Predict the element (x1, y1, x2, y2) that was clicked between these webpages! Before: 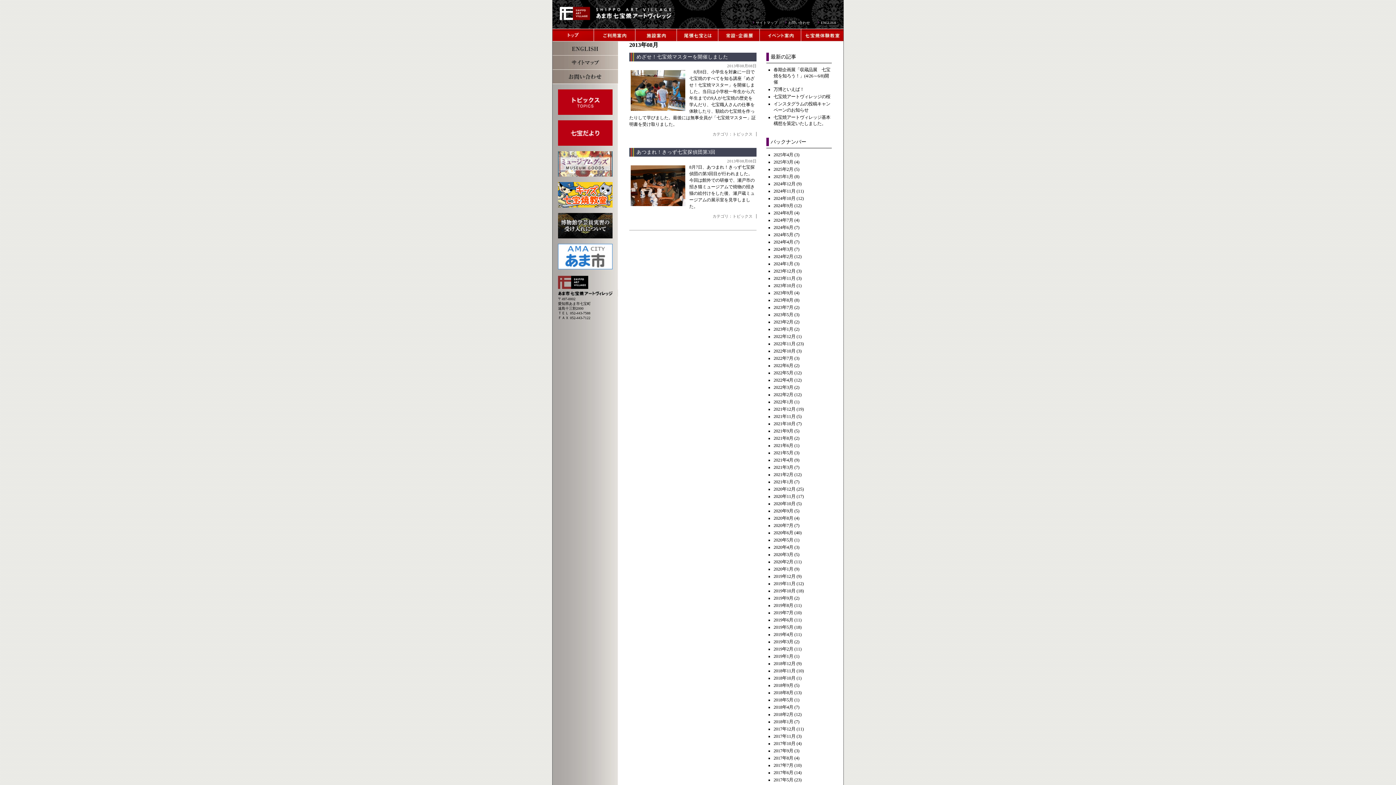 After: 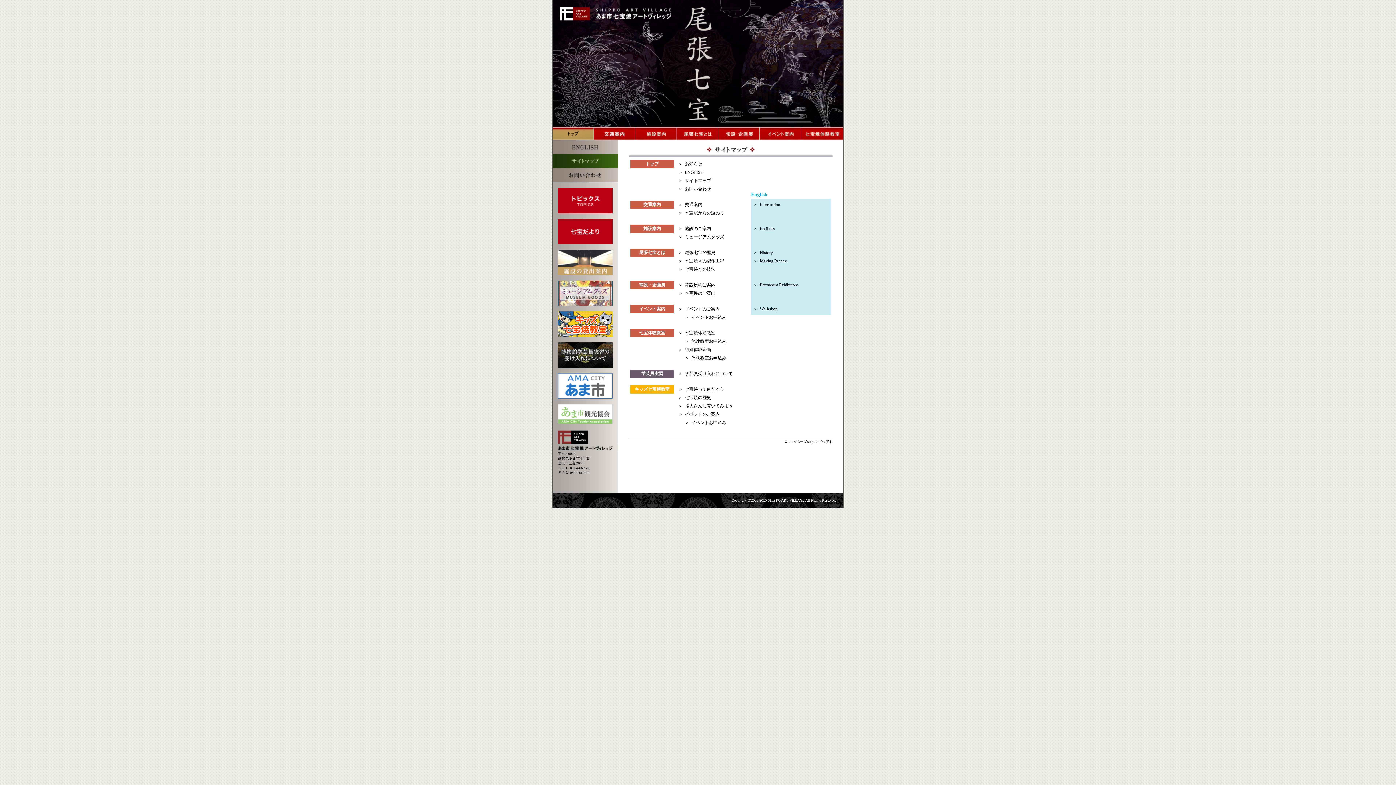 Action: bbox: (552, 64, 618, 70)